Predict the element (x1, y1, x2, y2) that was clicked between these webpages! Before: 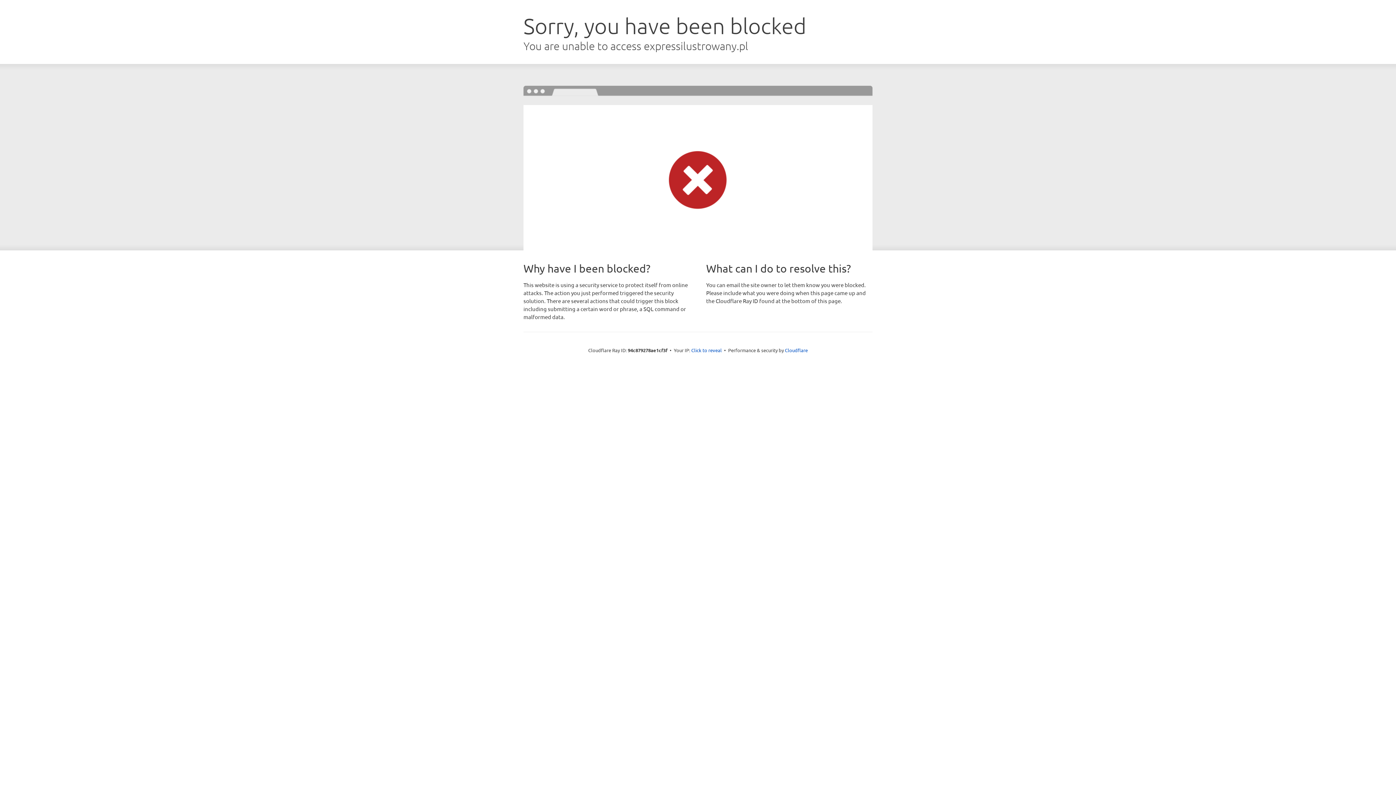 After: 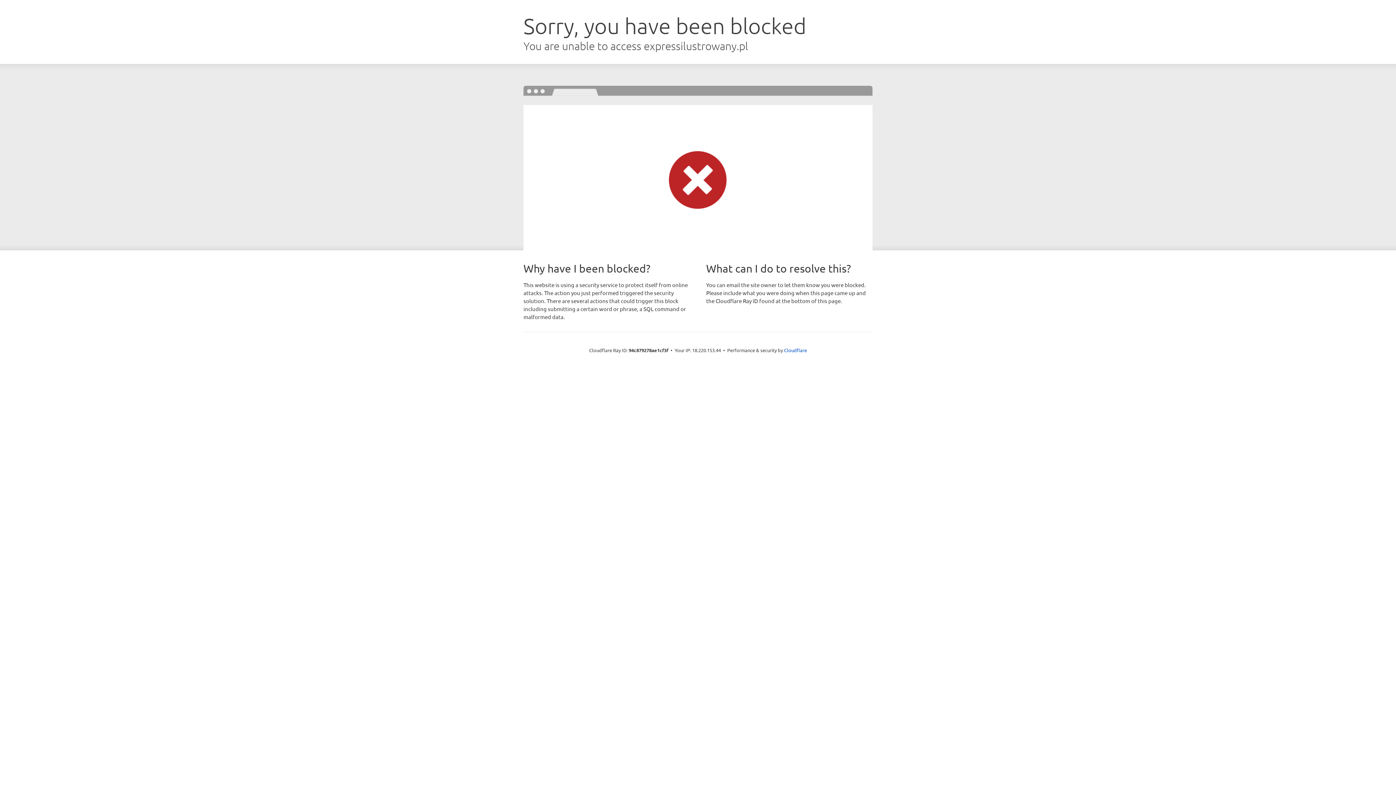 Action: bbox: (691, 346, 722, 353) label: Click to reveal